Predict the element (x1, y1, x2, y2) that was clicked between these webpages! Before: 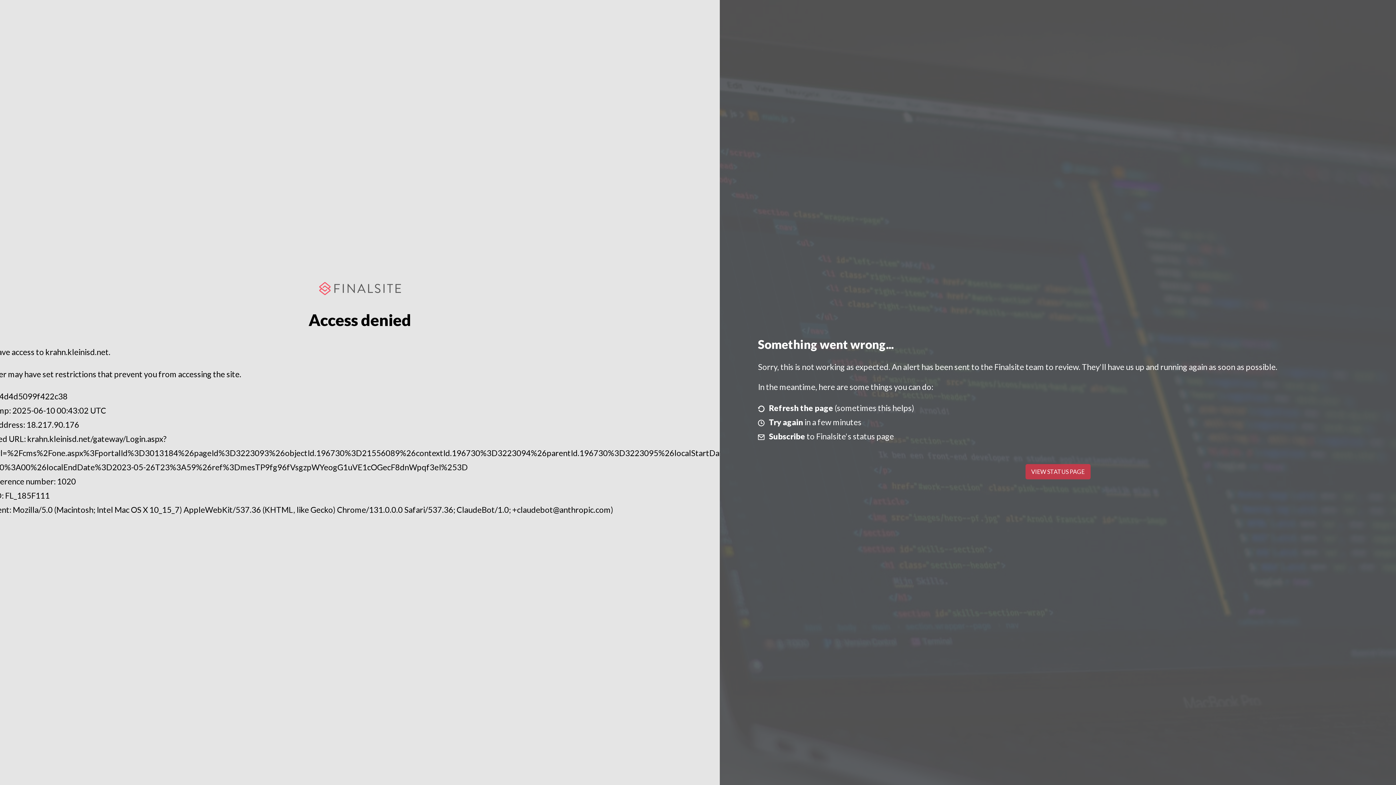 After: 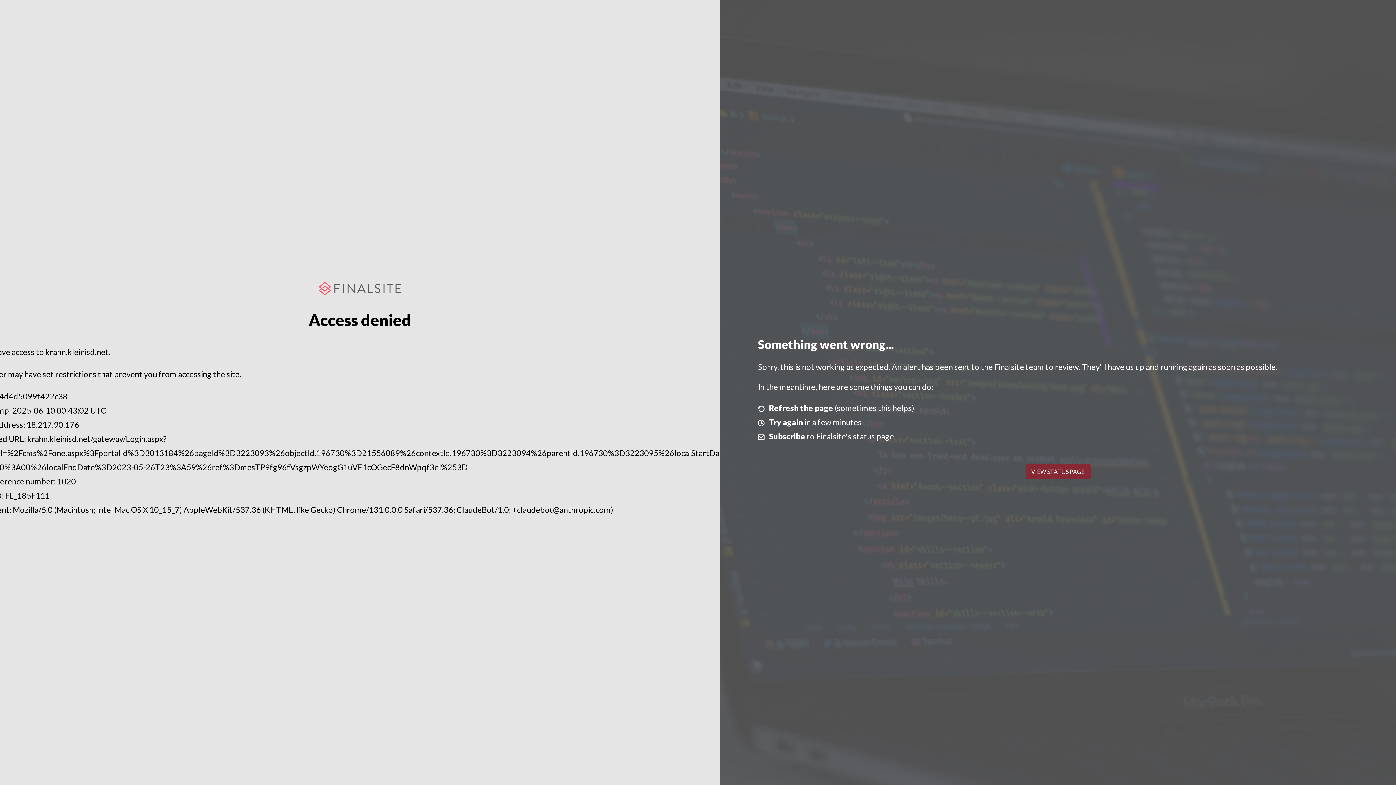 Action: label: VIEW STATUS PAGE bbox: (1025, 464, 1090, 479)